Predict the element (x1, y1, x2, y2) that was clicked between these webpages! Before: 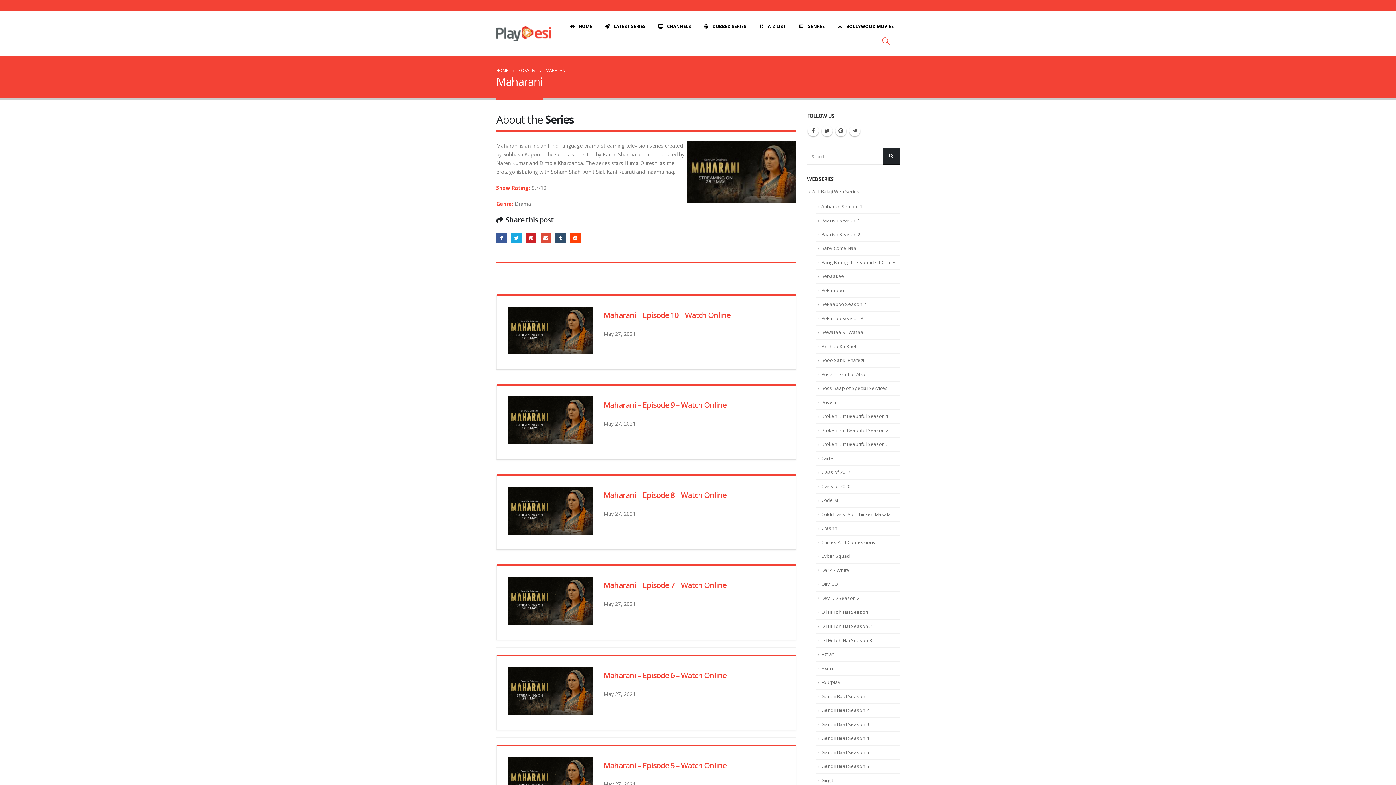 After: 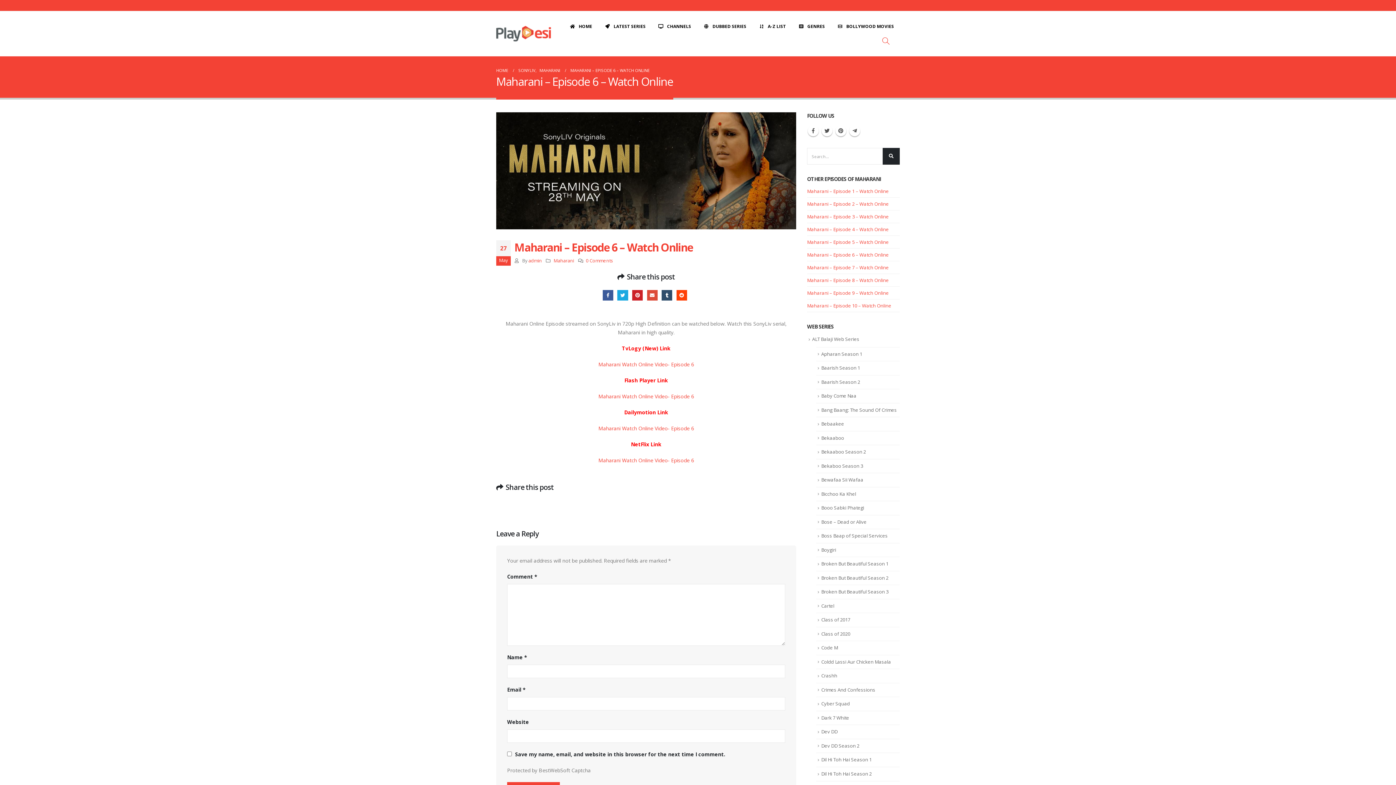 Action: label: Maharani – Episode 6 – Watch Online bbox: (603, 670, 726, 680)